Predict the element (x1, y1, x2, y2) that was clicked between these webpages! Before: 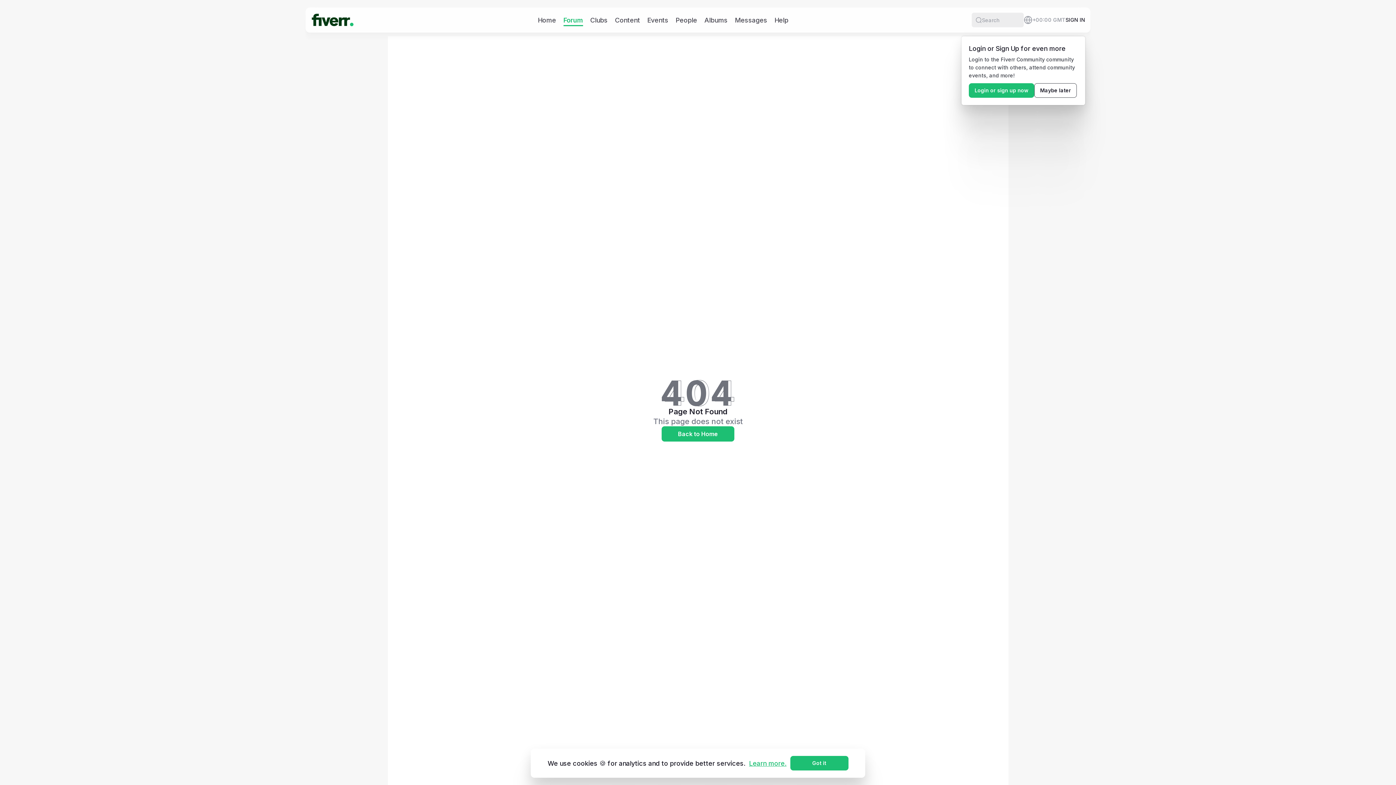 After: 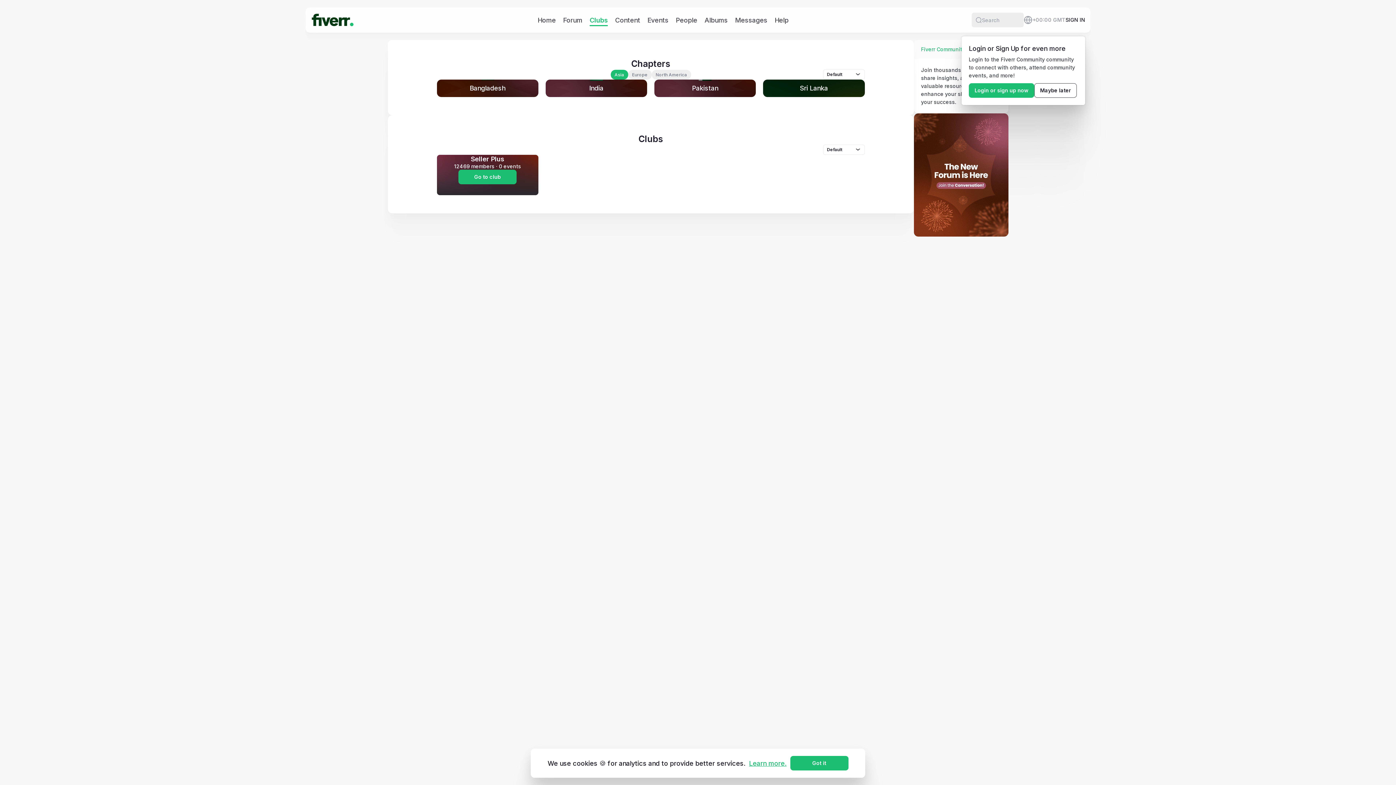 Action: label: Clubs bbox: (590, 15, 607, 24)